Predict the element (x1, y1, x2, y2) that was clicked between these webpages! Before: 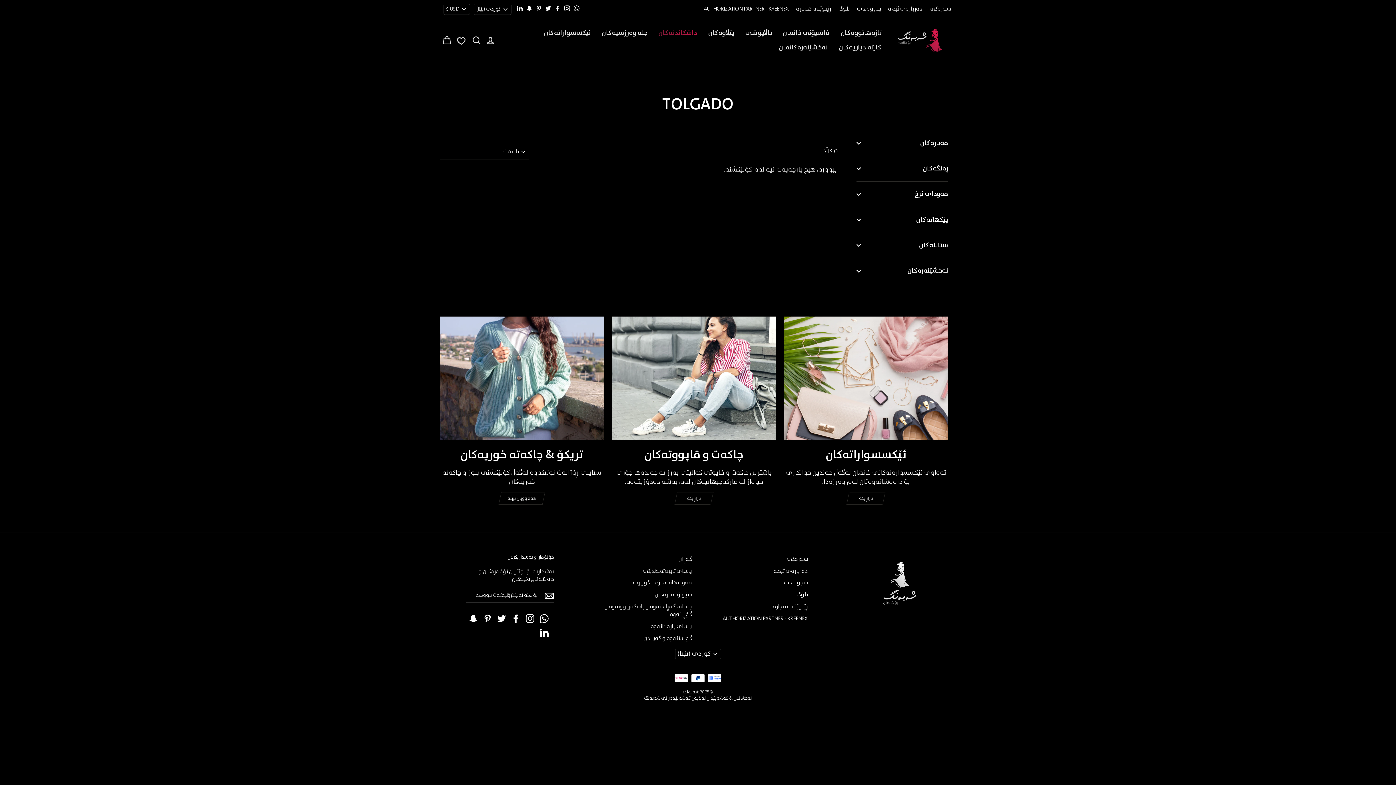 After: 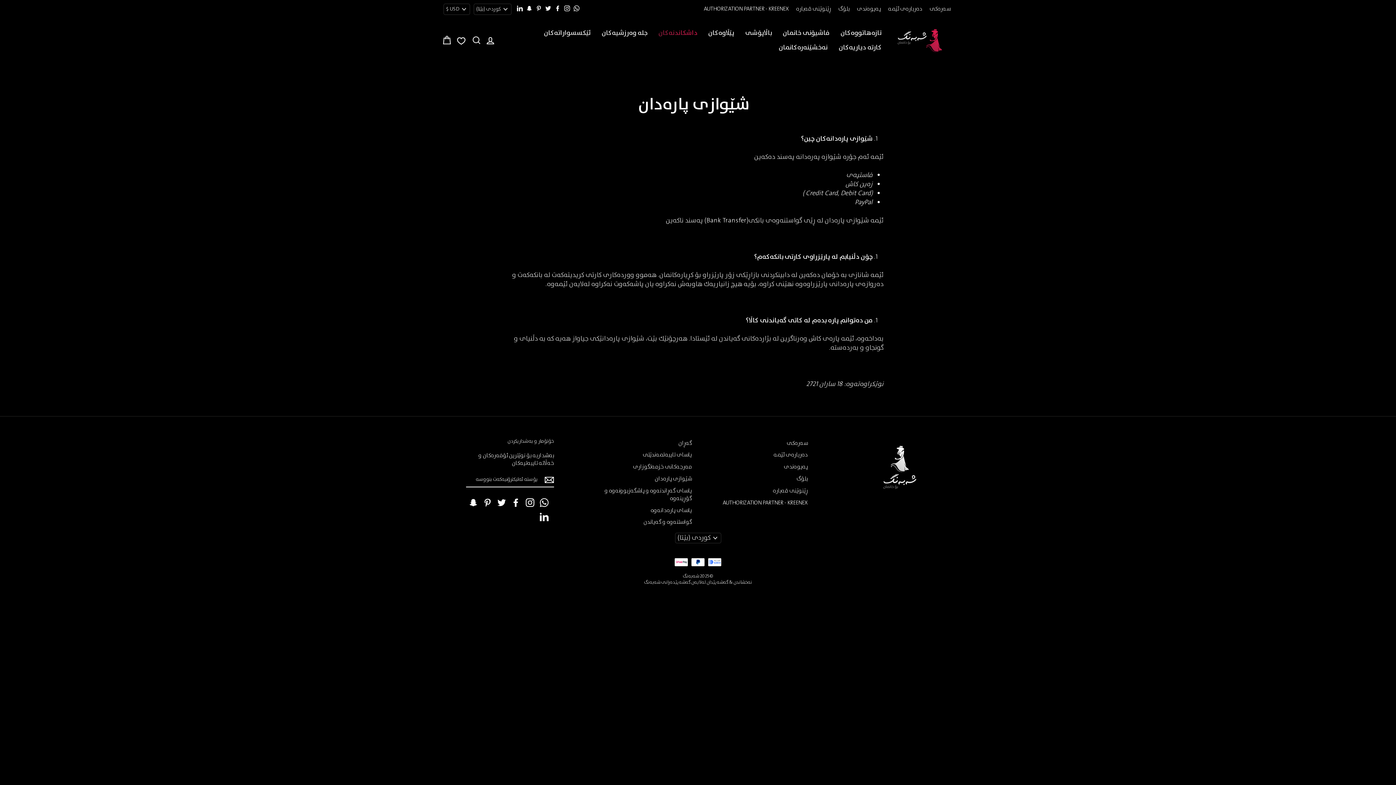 Action: bbox: (654, 590, 692, 600) label: شێوازی پاره‌دان